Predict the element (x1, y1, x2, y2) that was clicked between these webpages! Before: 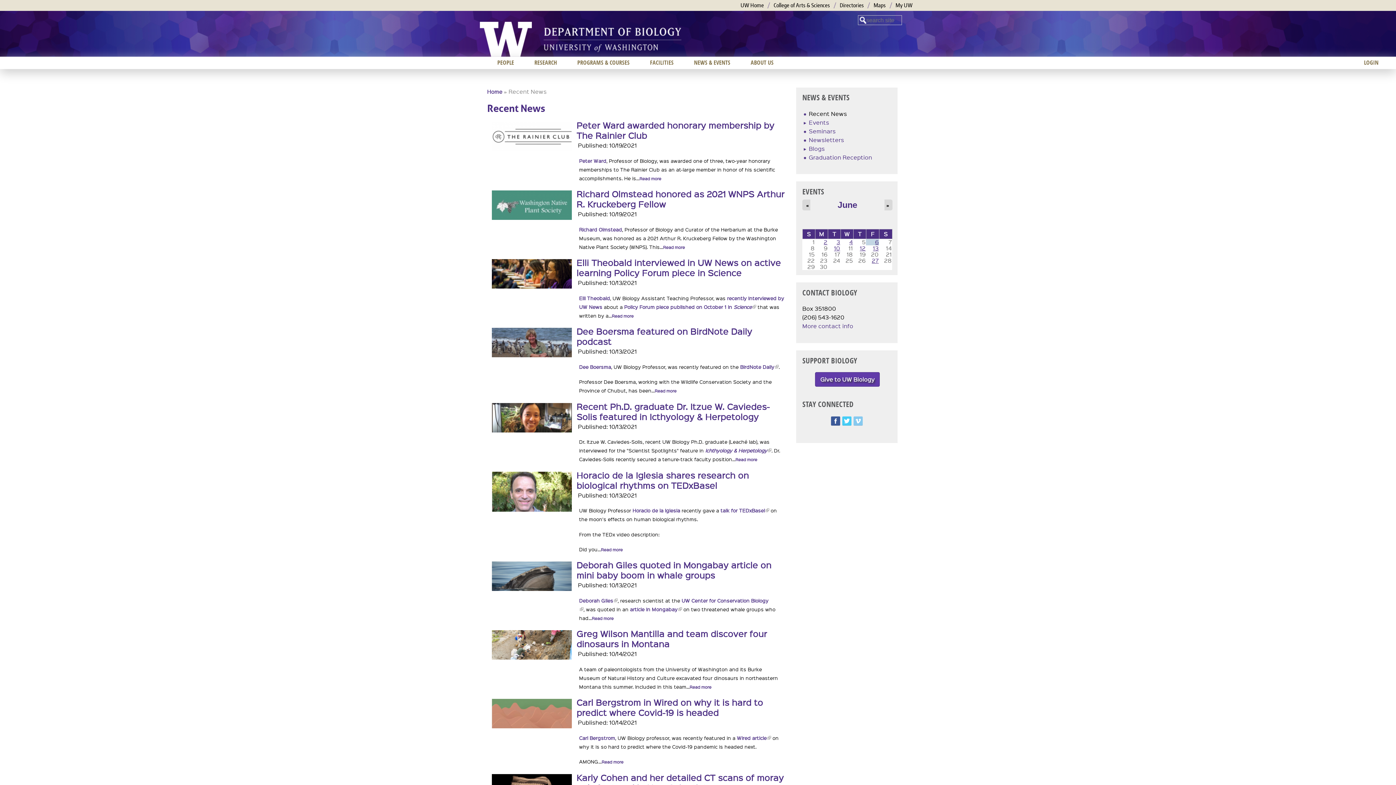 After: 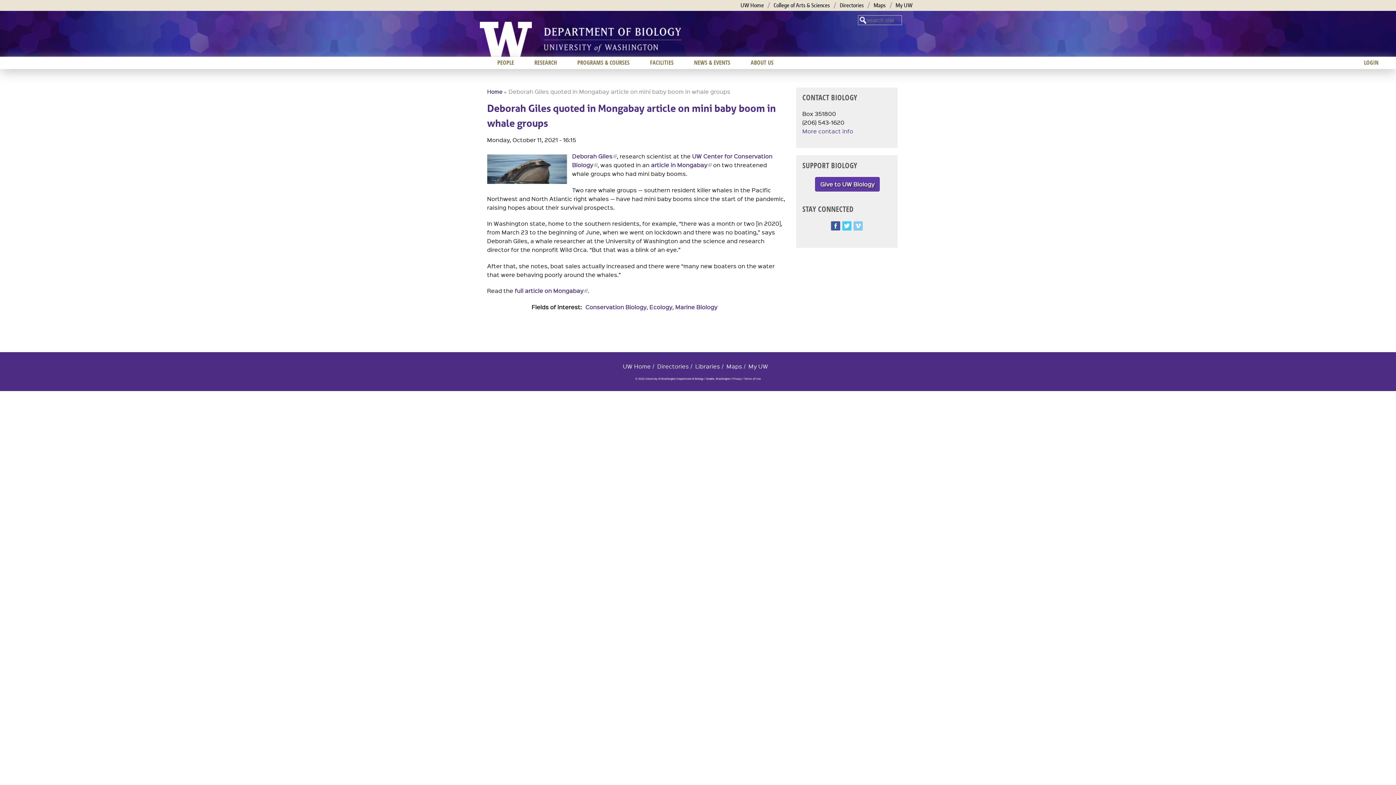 Action: bbox: (492, 585, 572, 592)